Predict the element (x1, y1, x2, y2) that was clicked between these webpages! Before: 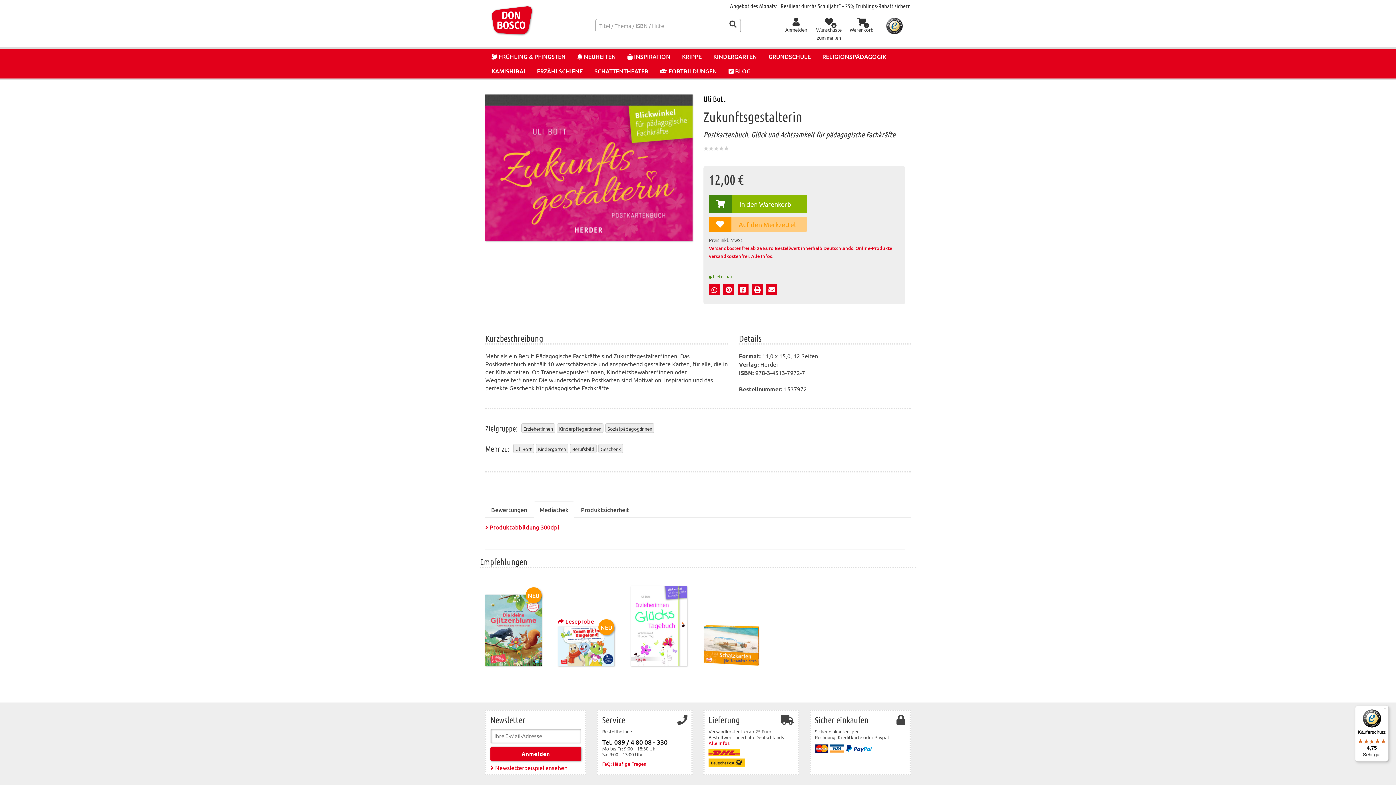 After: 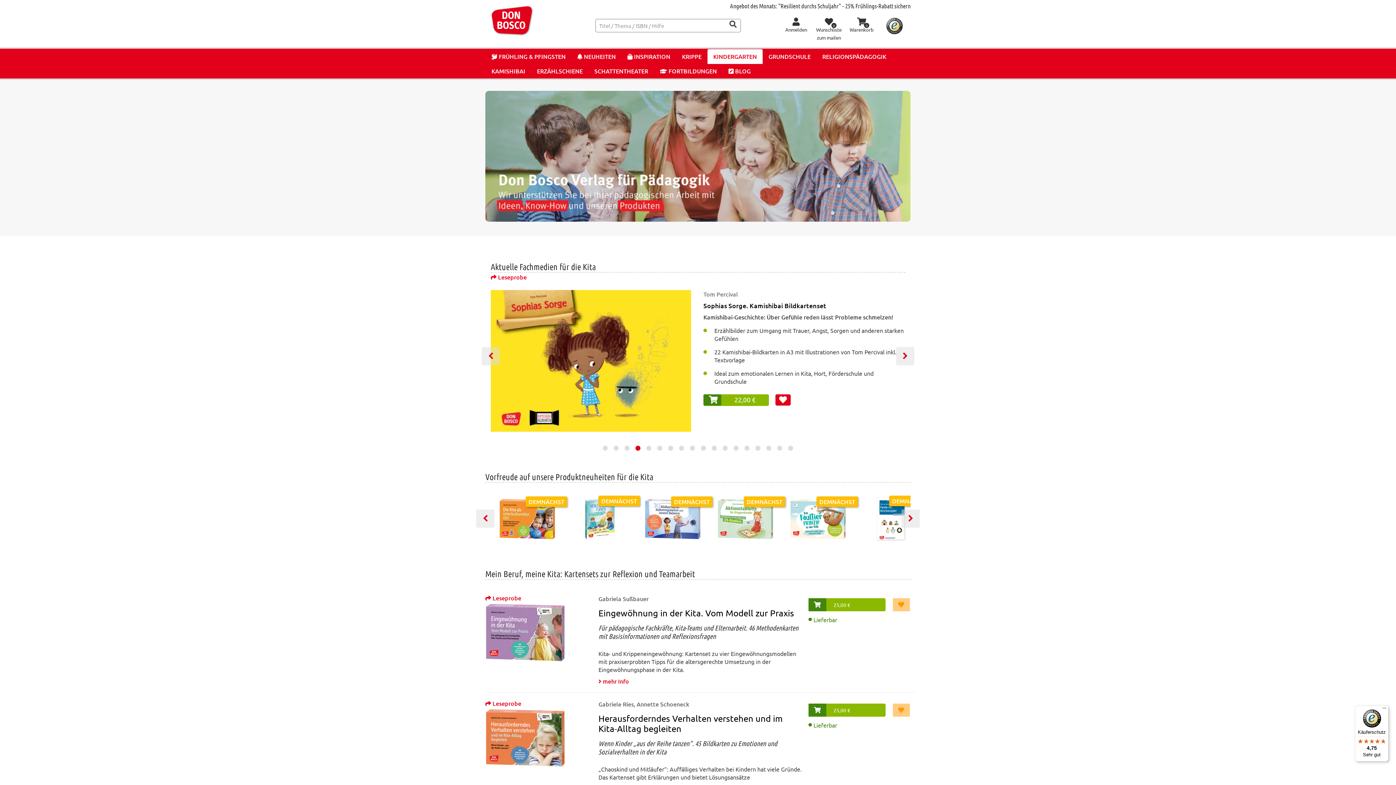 Action: bbox: (707, 49, 762, 64) label: KINDERGARTEN